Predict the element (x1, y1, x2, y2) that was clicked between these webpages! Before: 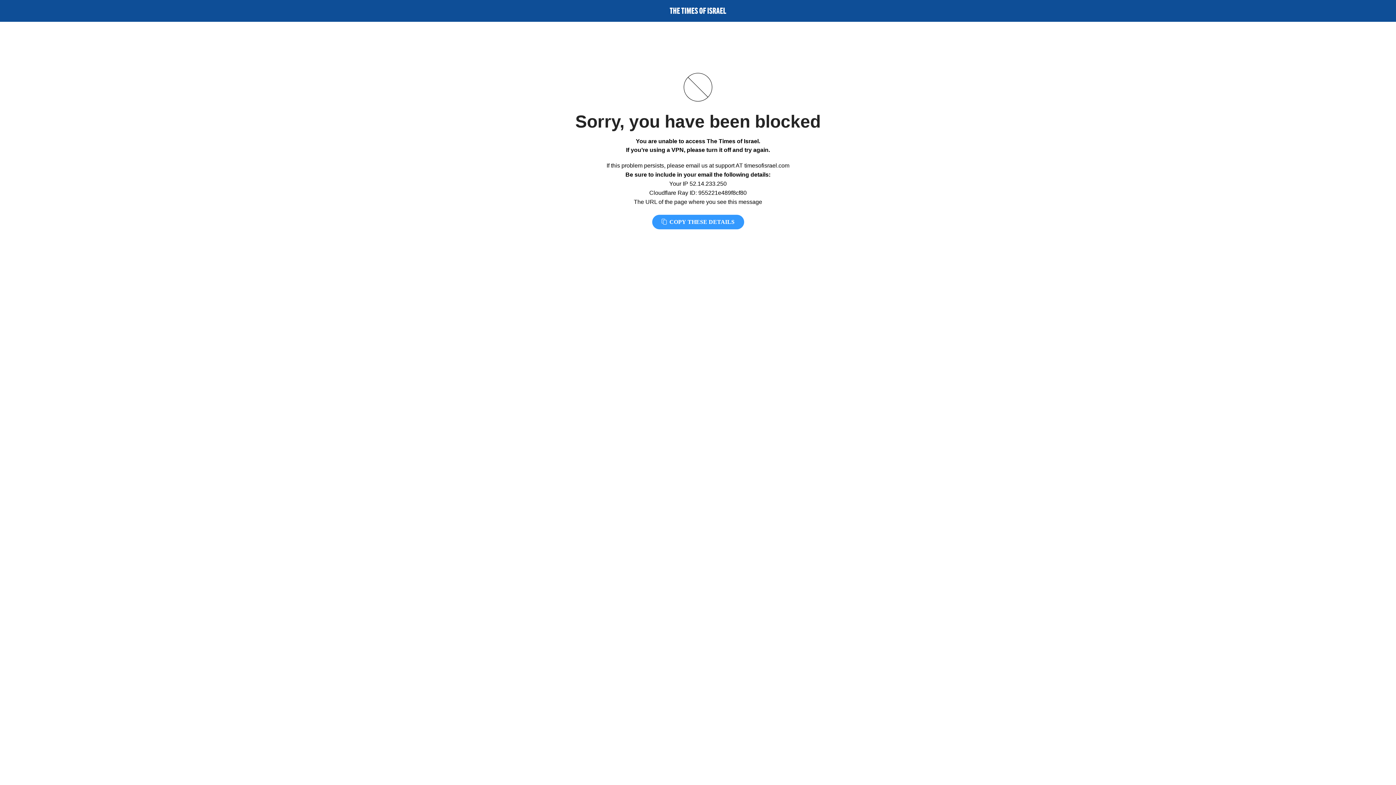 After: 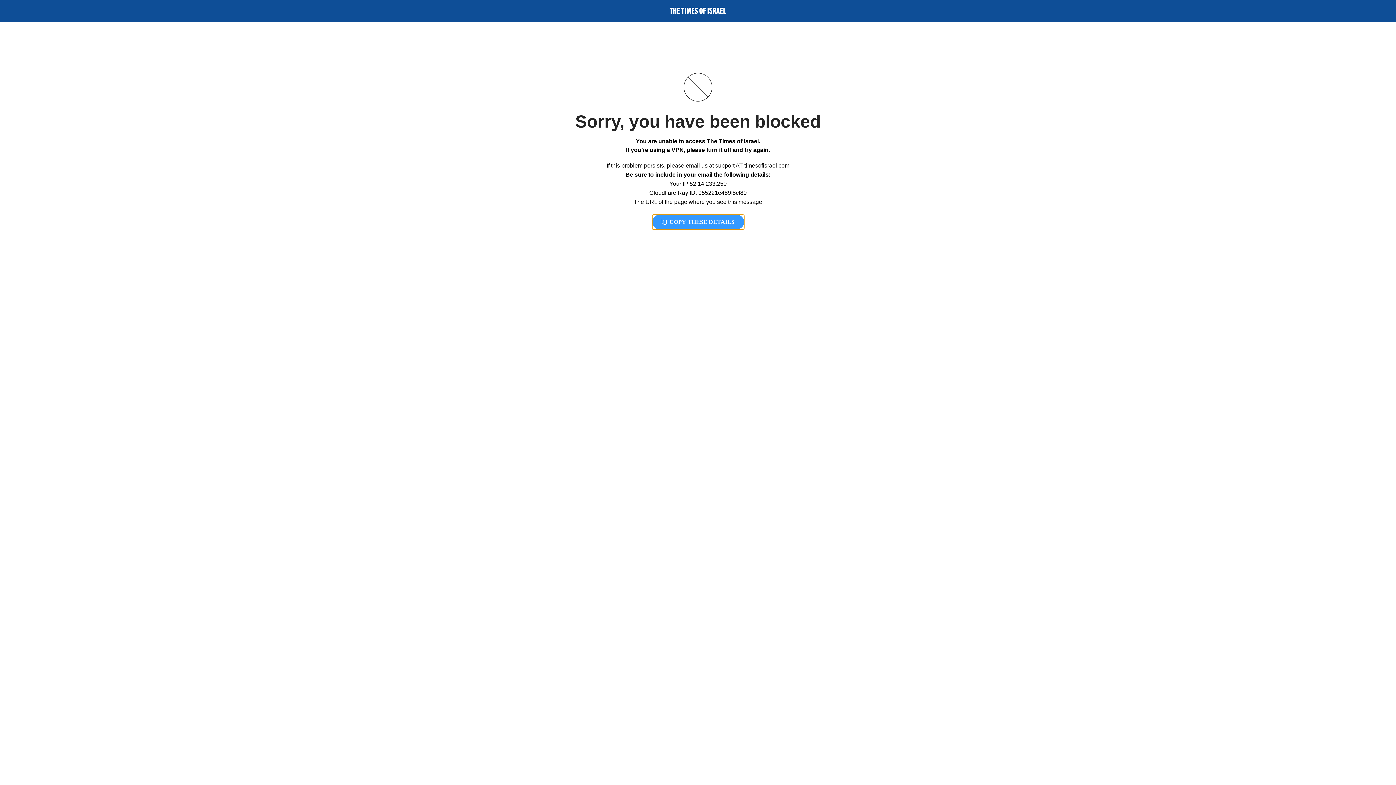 Action: bbox: (652, 214, 744, 229) label:  COPY THESE DETAILS